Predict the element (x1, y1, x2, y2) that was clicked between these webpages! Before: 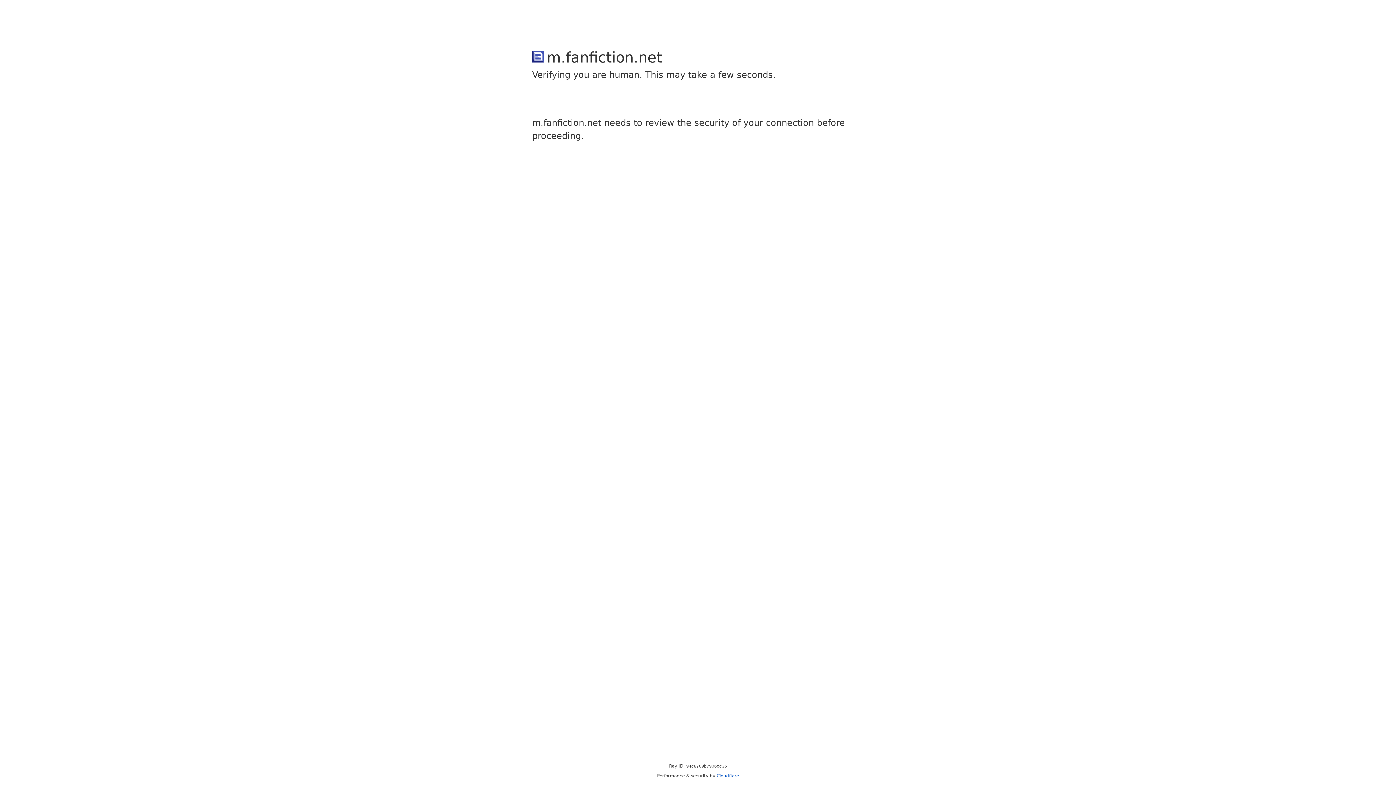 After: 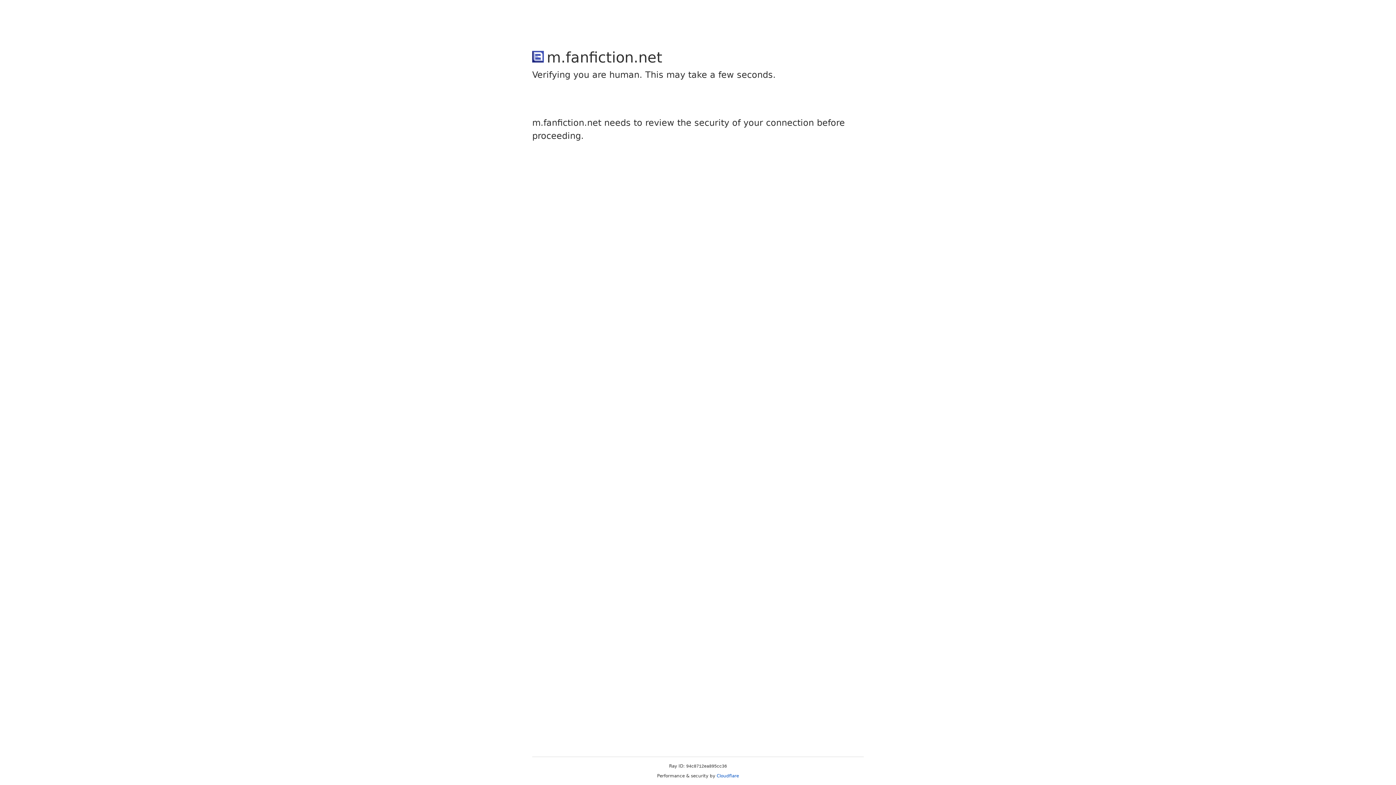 Action: bbox: (716, 773, 739, 778) label: Cloudflare